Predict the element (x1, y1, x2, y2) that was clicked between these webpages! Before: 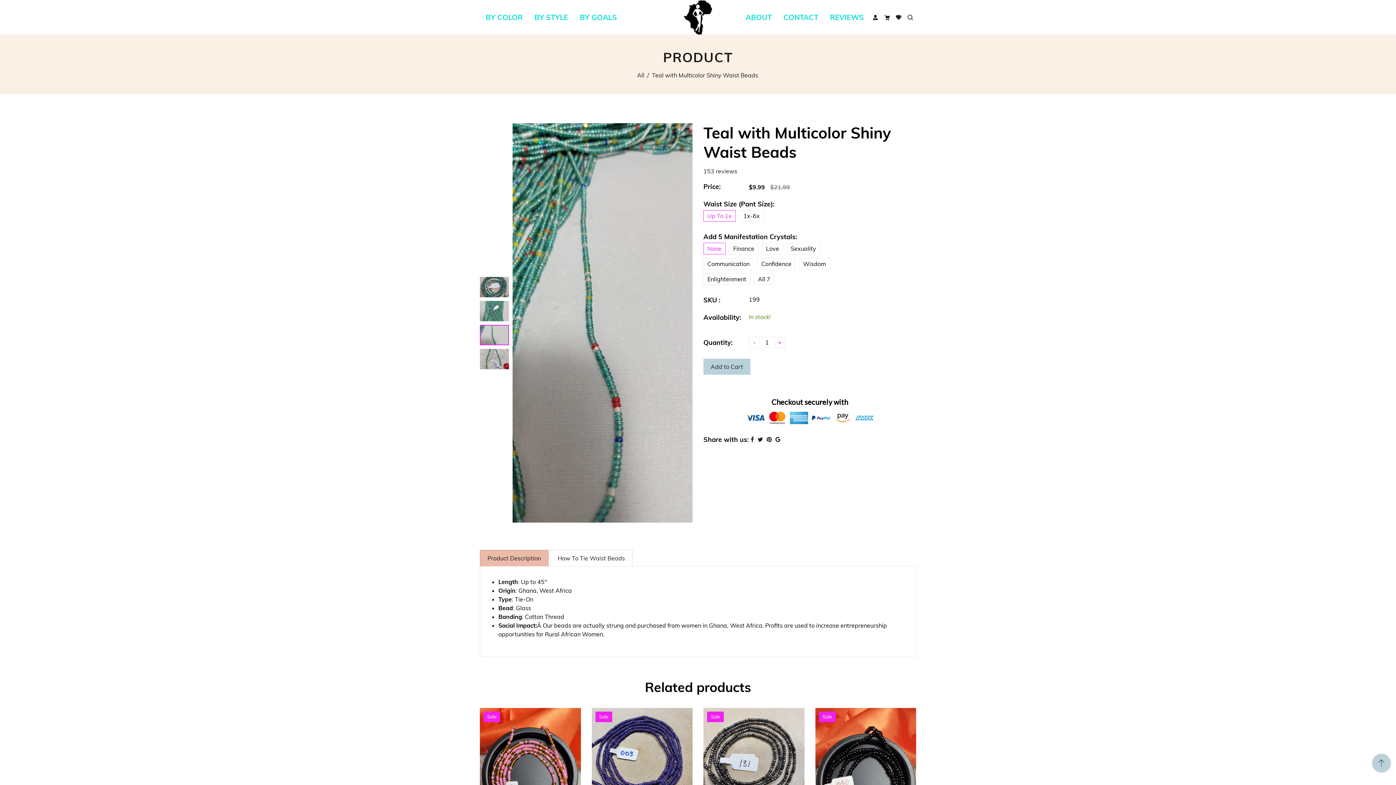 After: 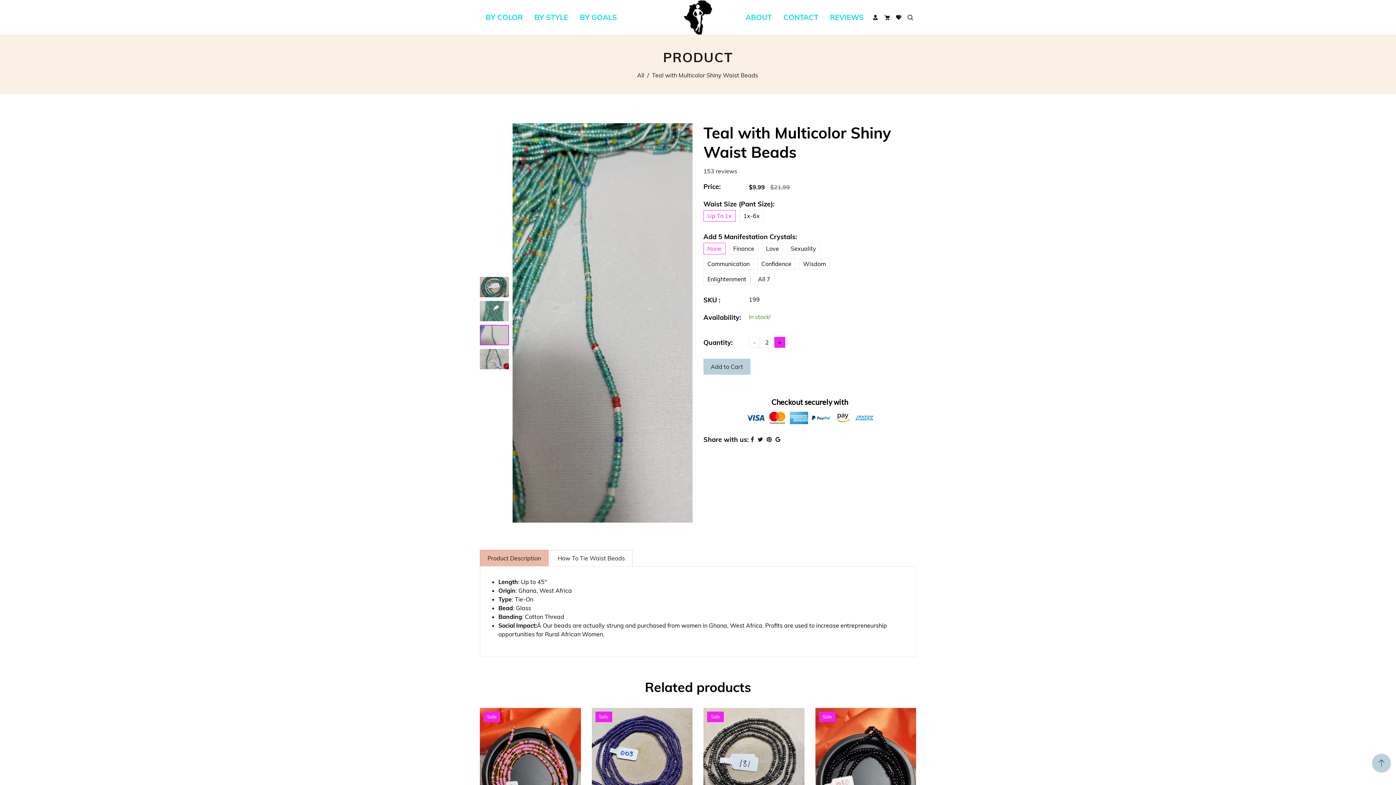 Action: bbox: (774, 337, 785, 348) label: +